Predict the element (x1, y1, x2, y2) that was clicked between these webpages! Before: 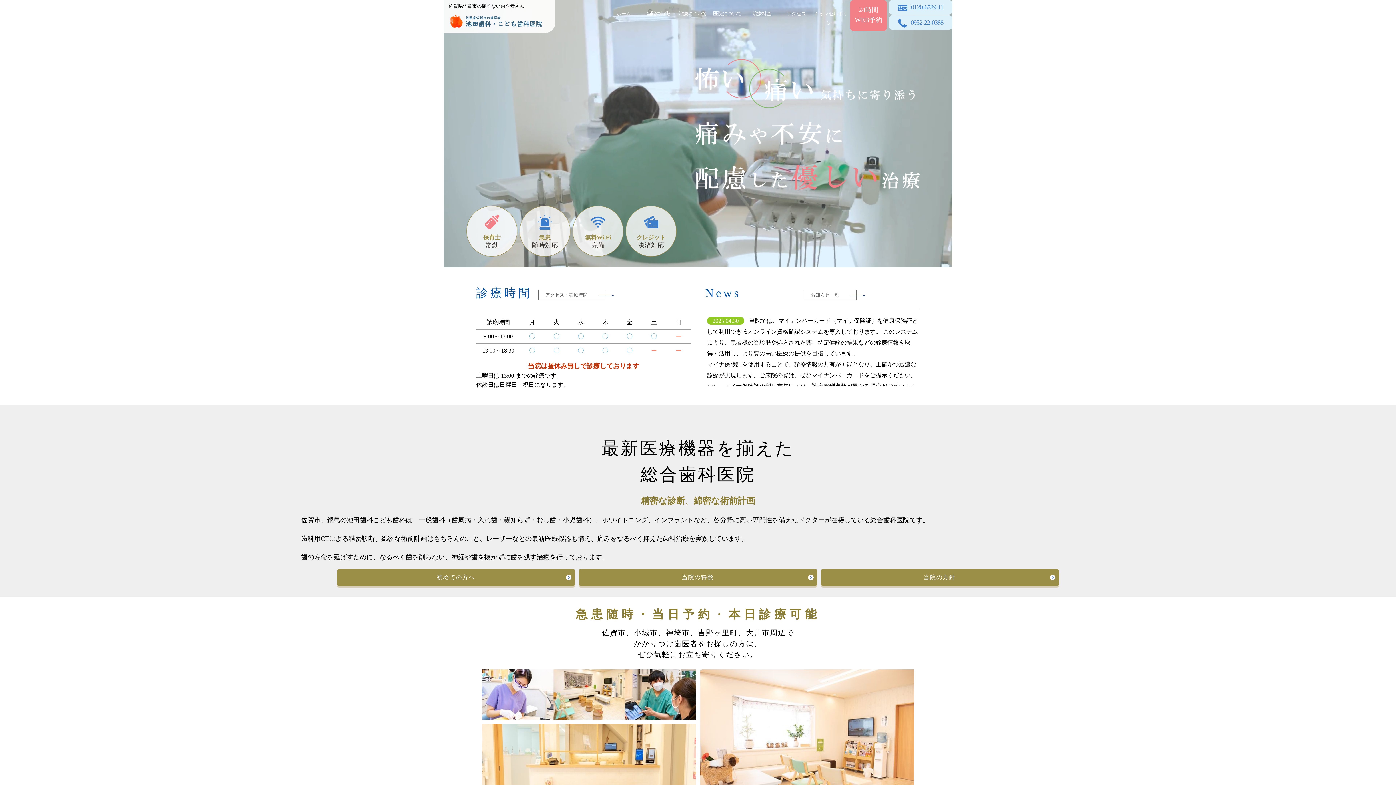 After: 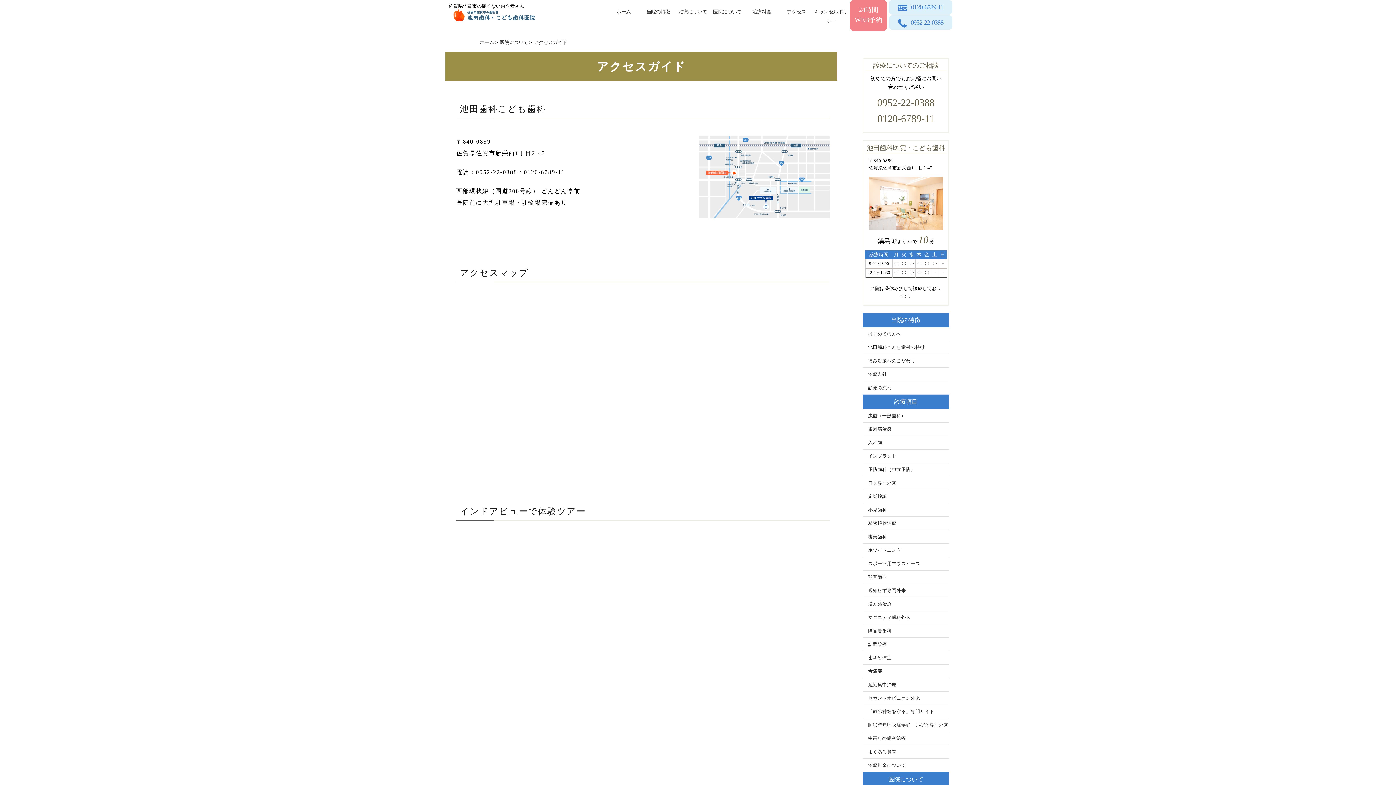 Action: bbox: (779, 9, 813, 23) label: アクセス